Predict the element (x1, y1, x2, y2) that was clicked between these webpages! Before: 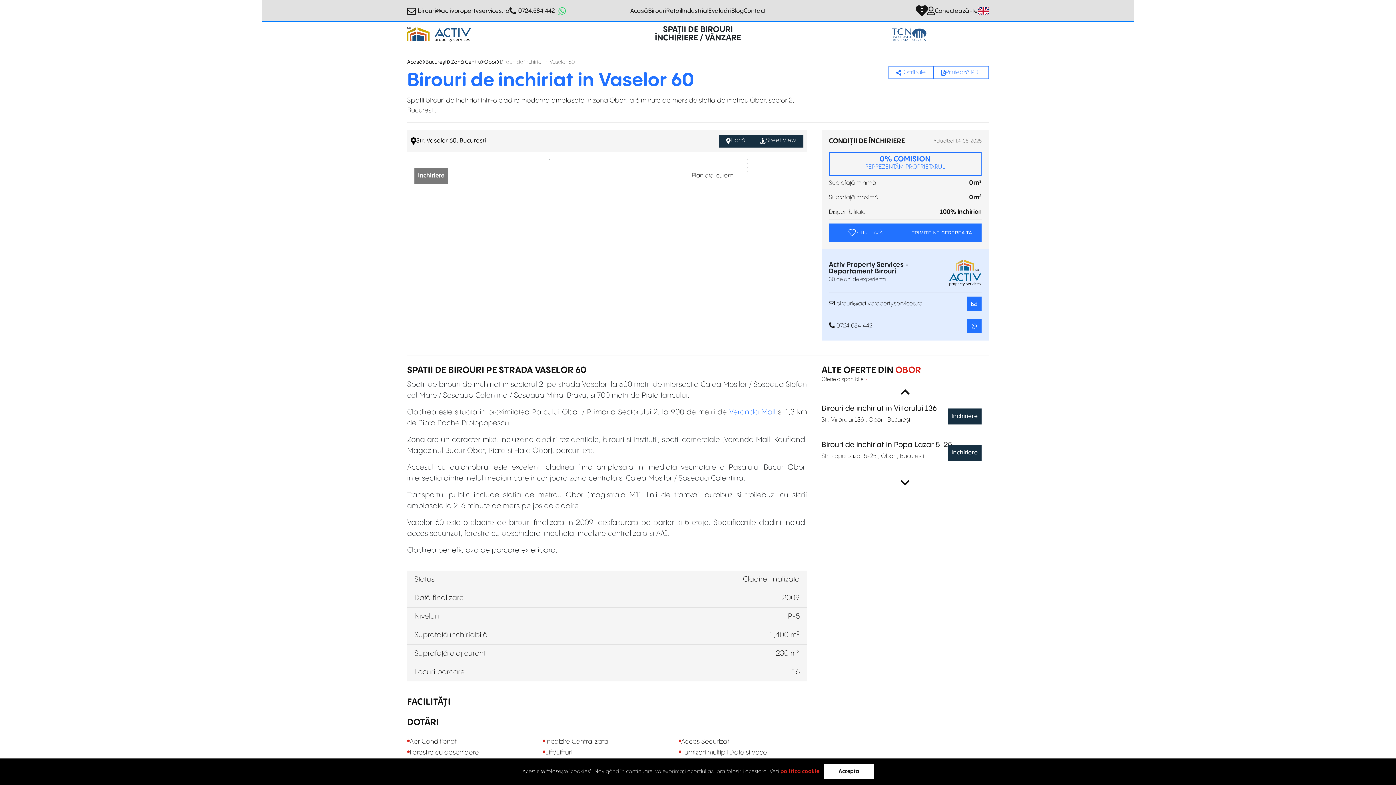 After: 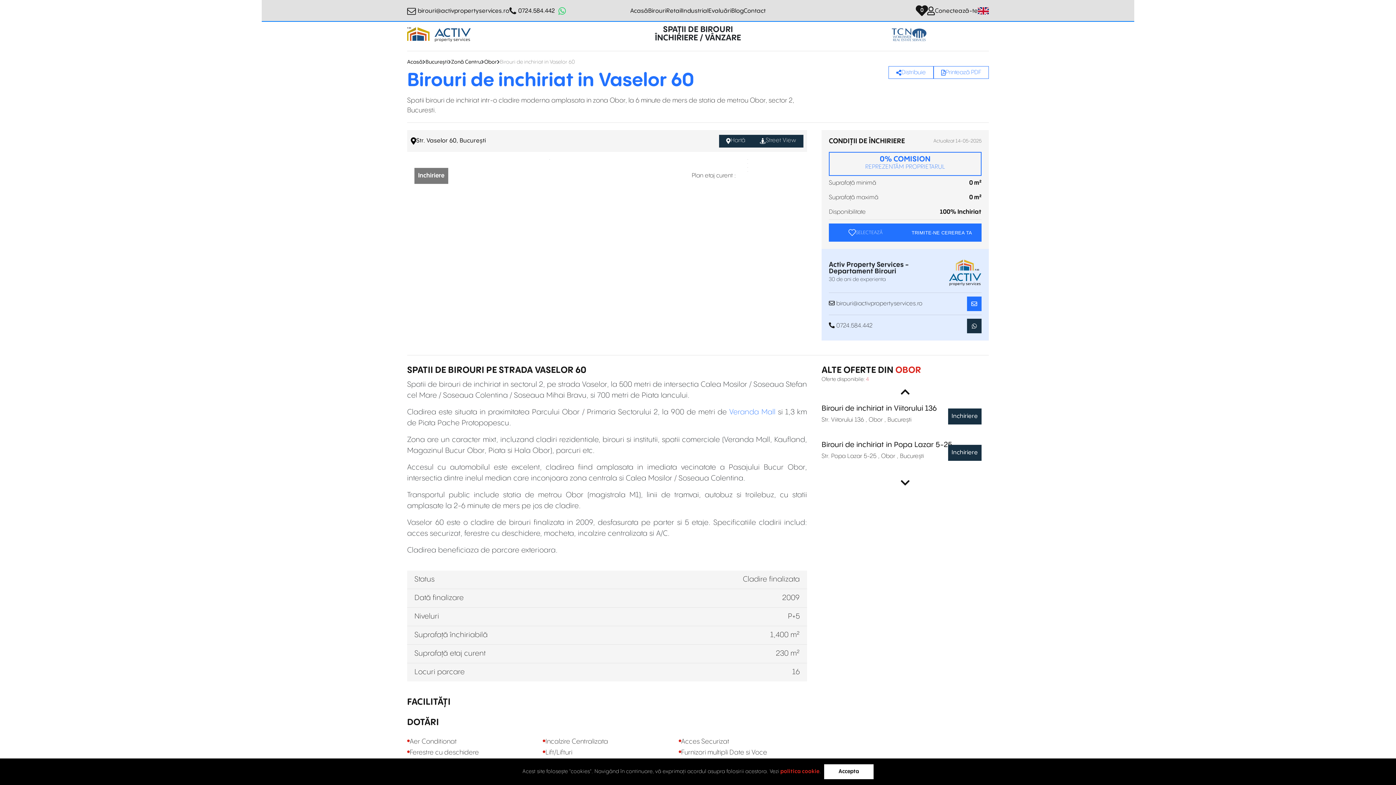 Action: bbox: (967, 318, 981, 333)